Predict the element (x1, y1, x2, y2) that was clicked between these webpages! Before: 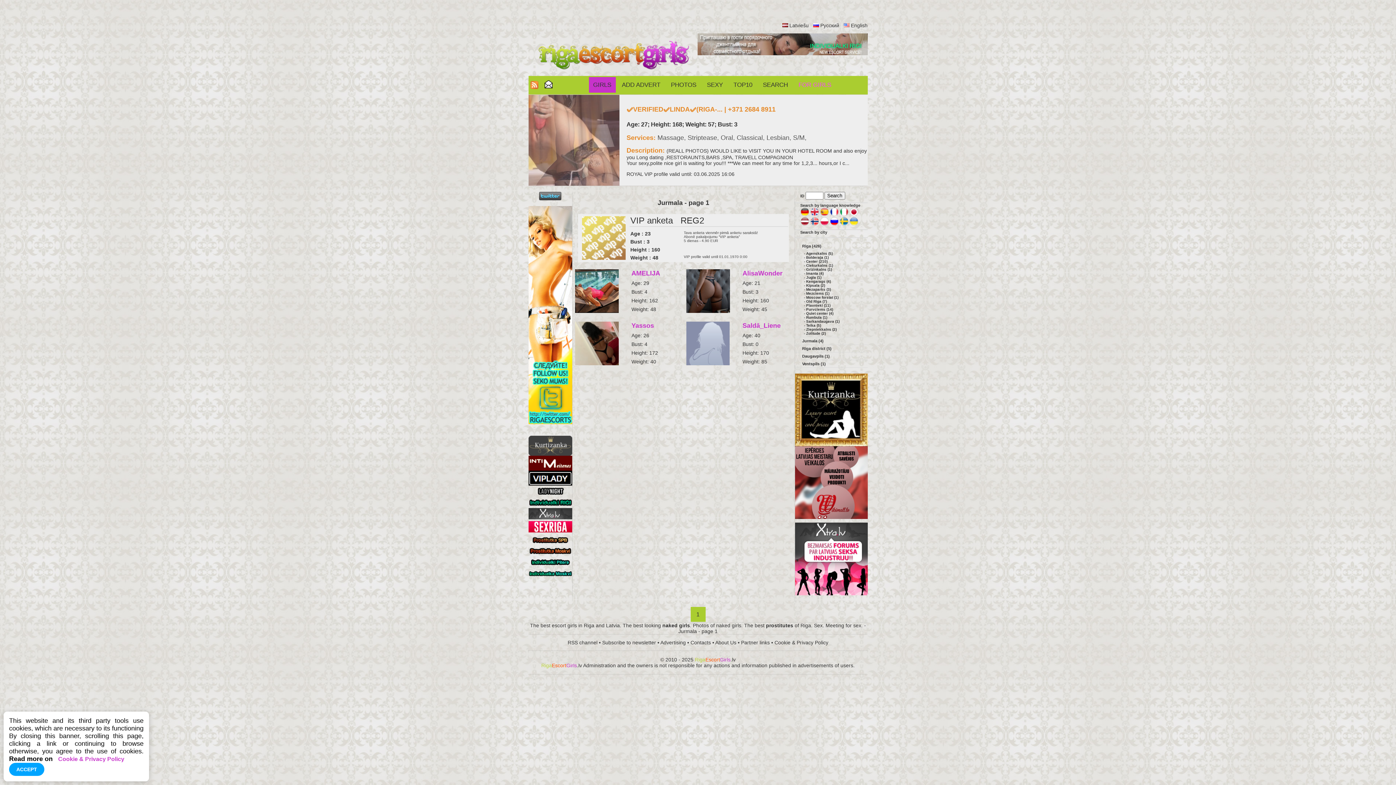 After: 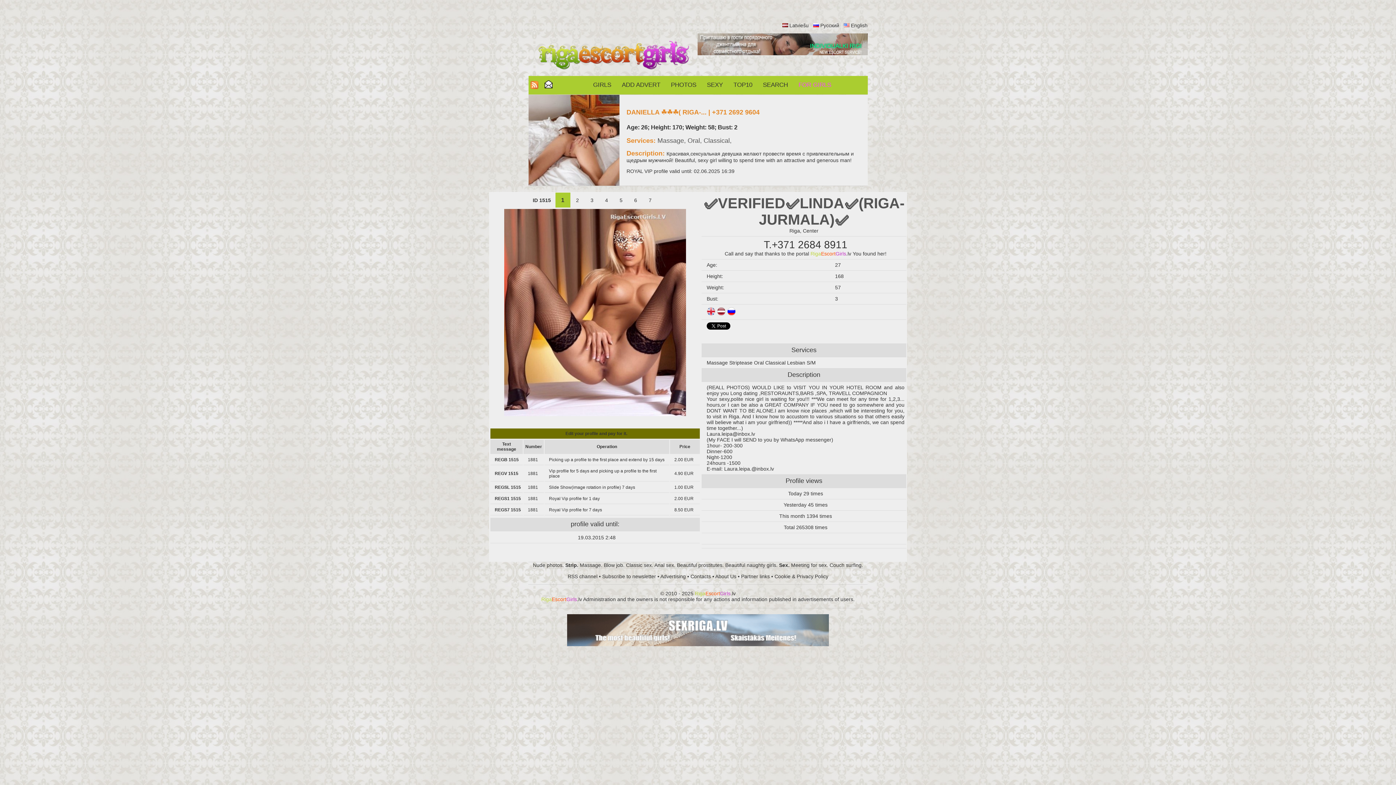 Action: bbox: (528, 94, 619, 185)